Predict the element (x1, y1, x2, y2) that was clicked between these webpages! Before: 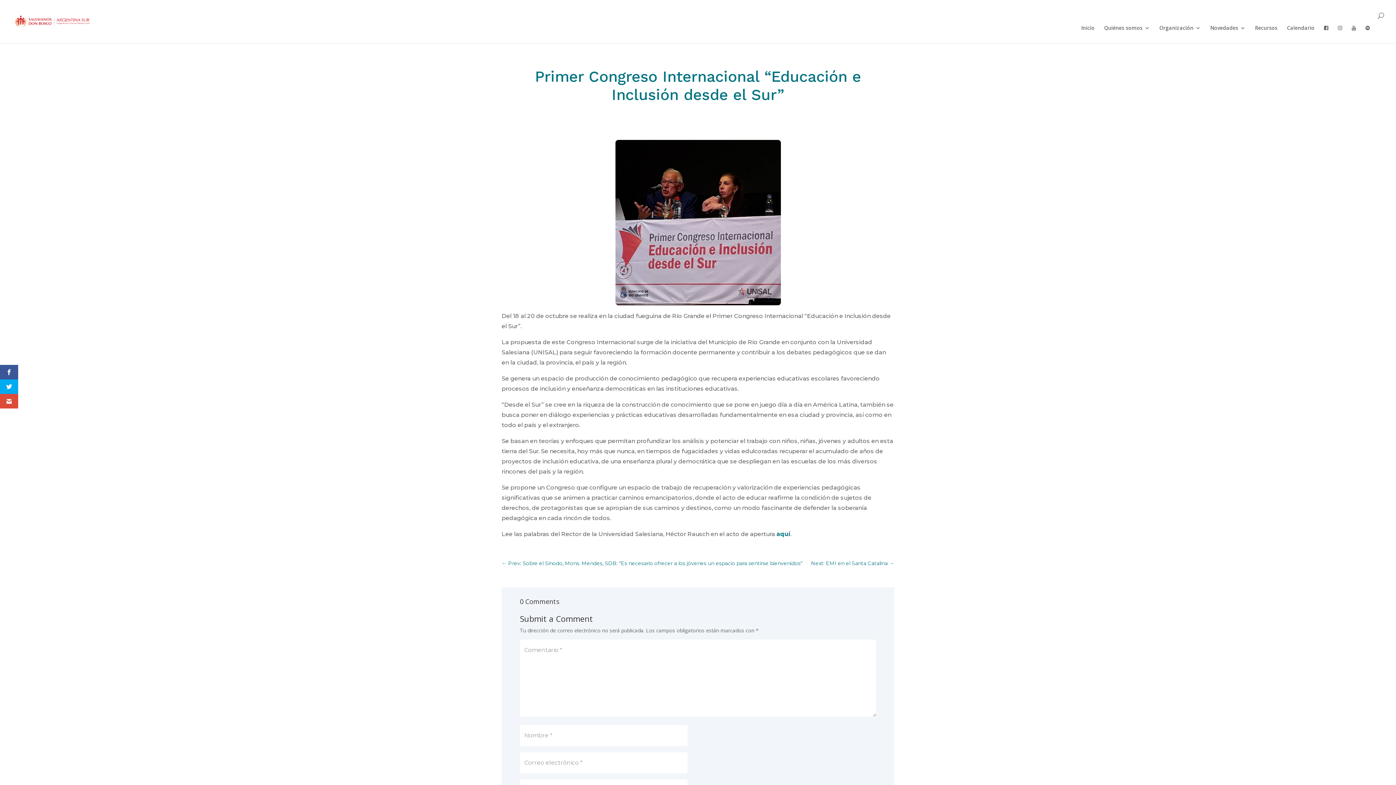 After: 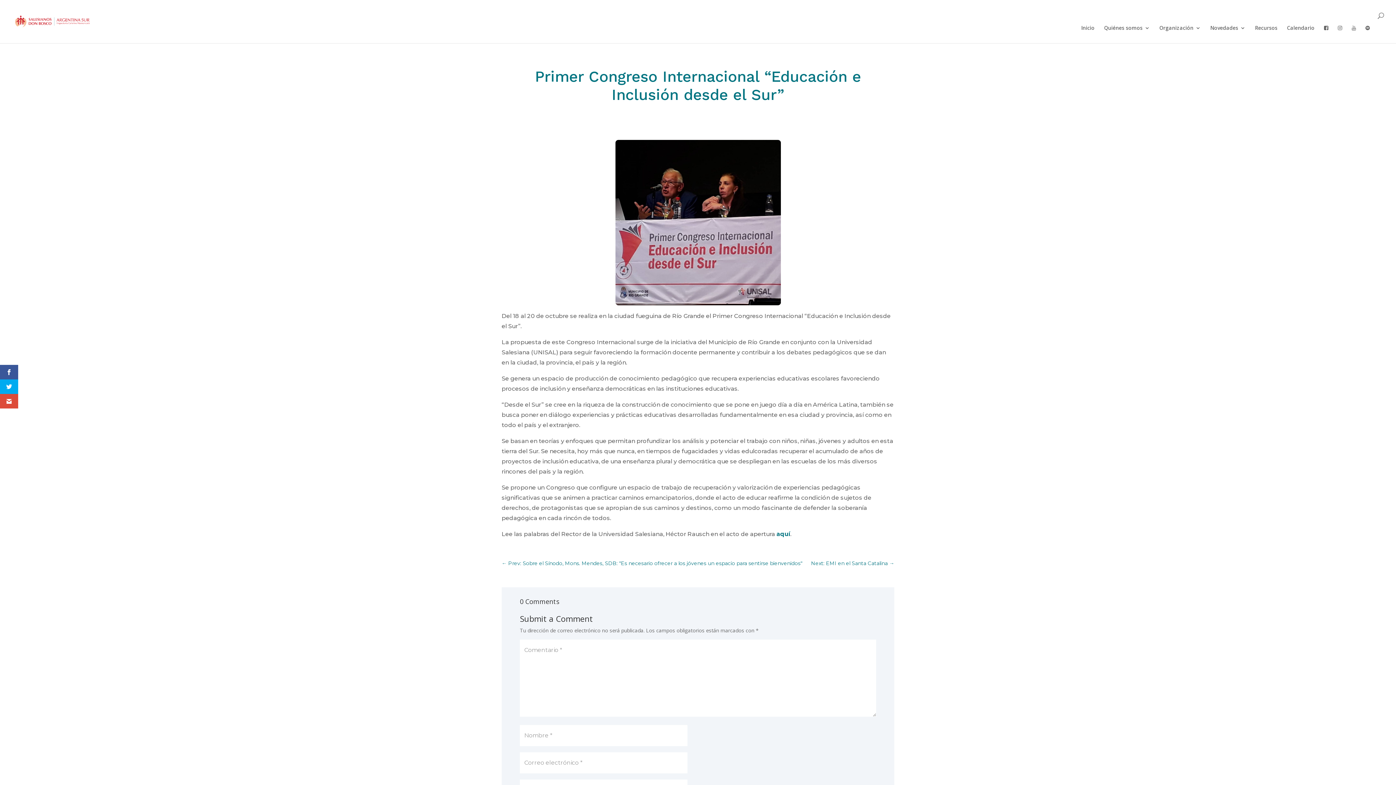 Action: bbox: (1352, 25, 1356, 43)